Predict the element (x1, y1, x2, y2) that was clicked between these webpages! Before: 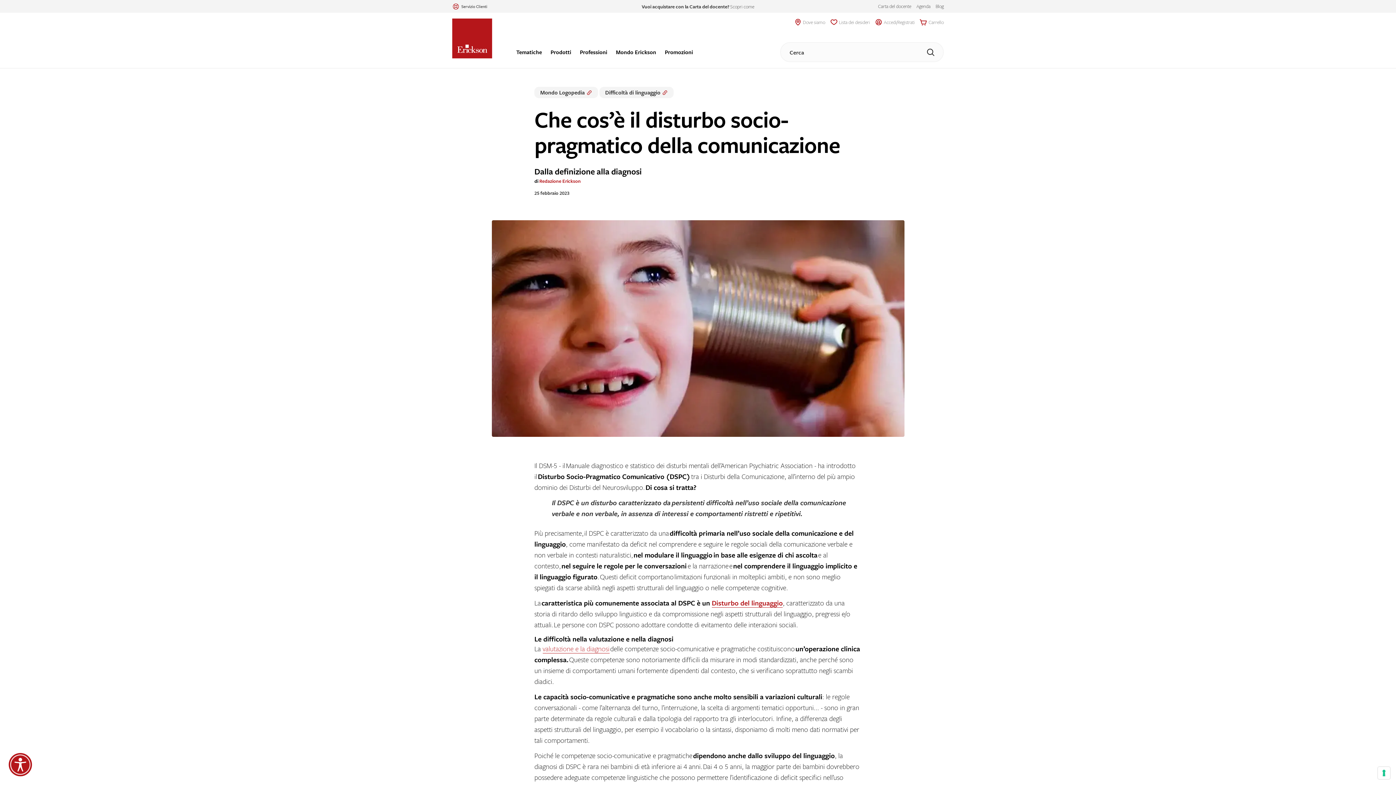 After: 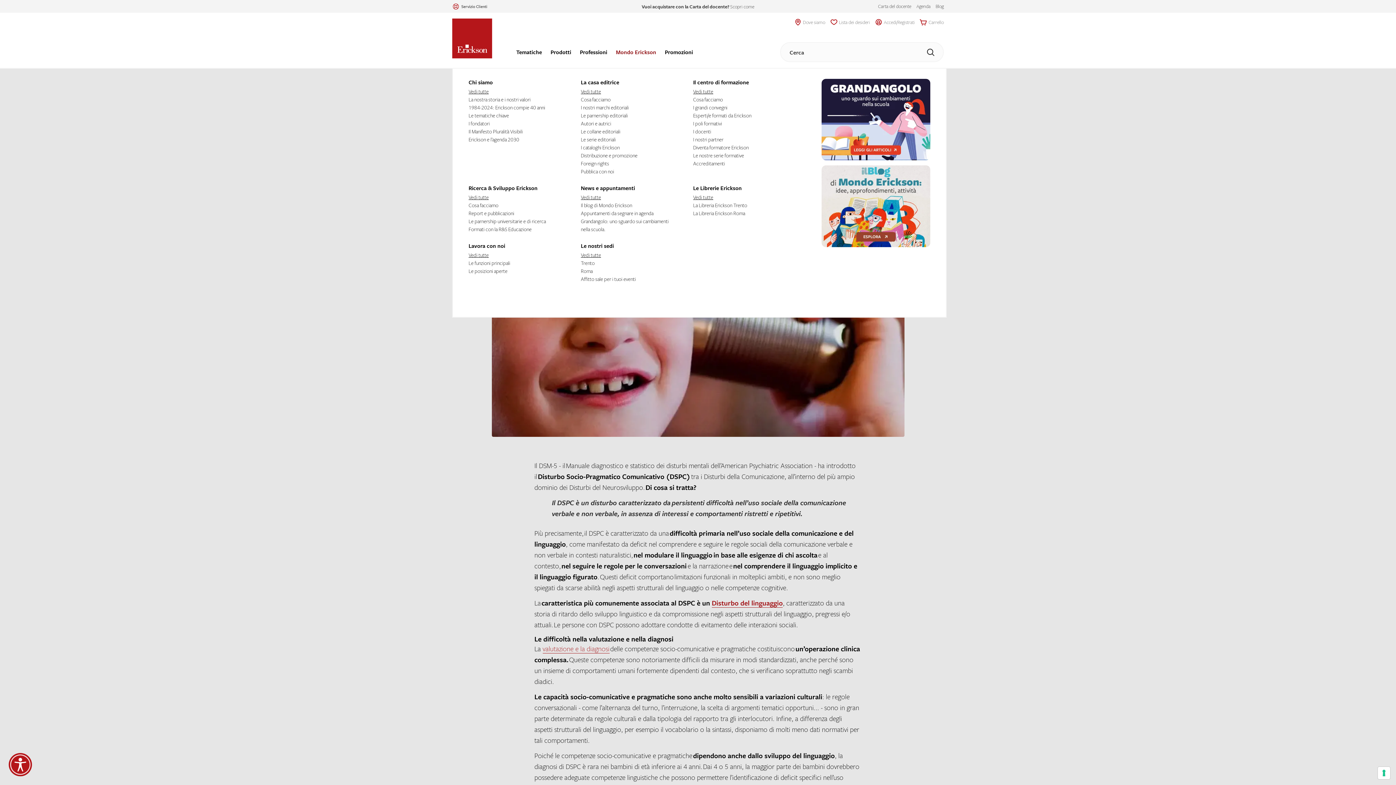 Action: label: Mondo Erickson bbox: (616, 48, 656, 55)